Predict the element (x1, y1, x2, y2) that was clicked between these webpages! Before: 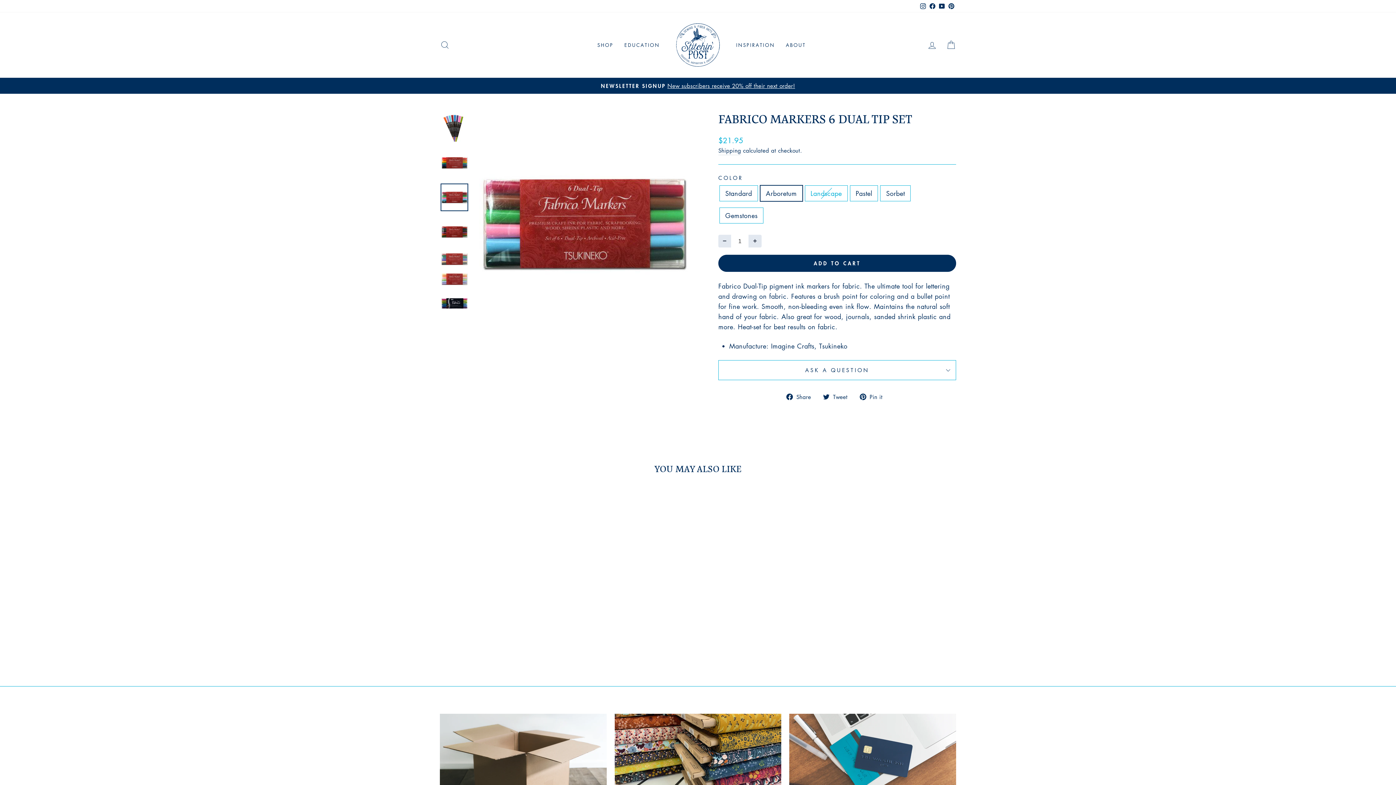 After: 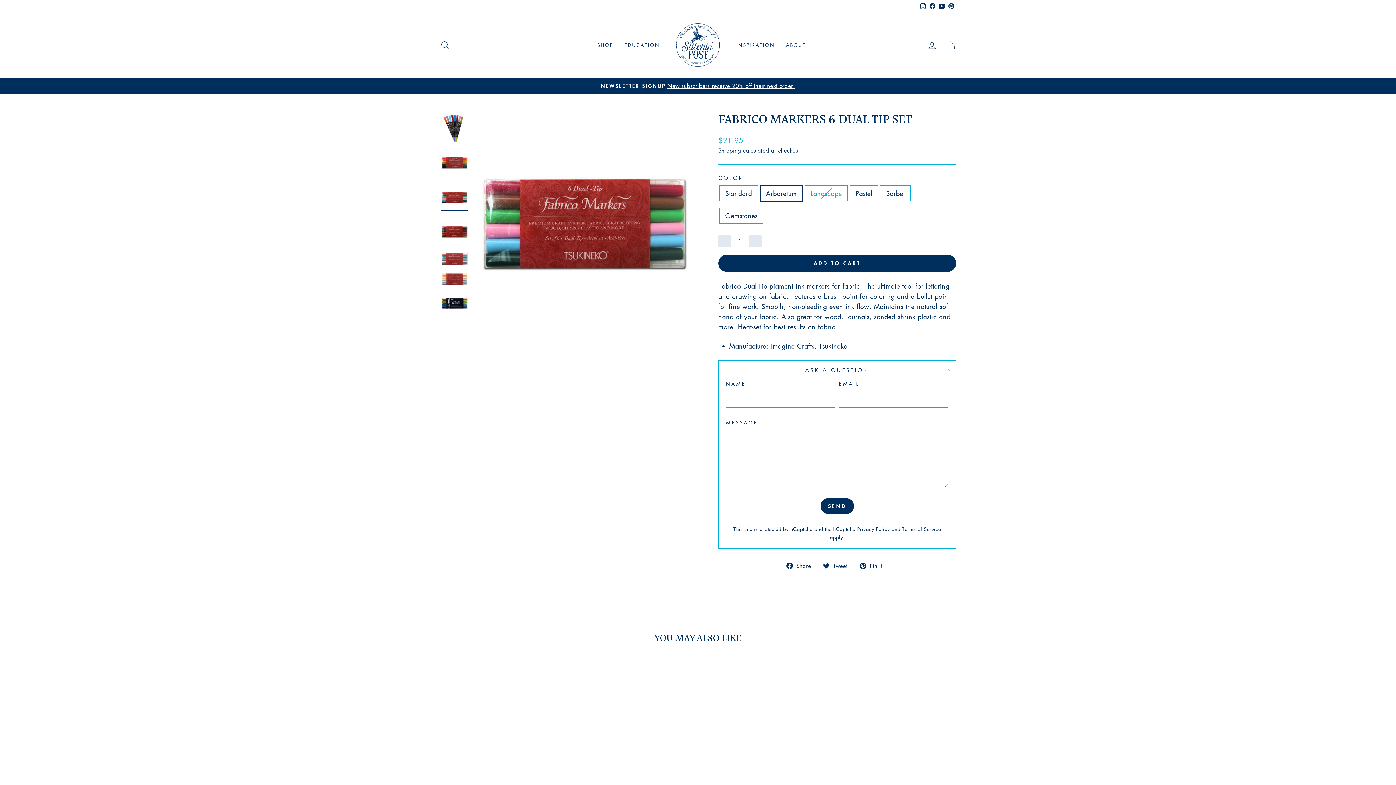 Action: label: ASK A QUESTION bbox: (718, 360, 956, 380)